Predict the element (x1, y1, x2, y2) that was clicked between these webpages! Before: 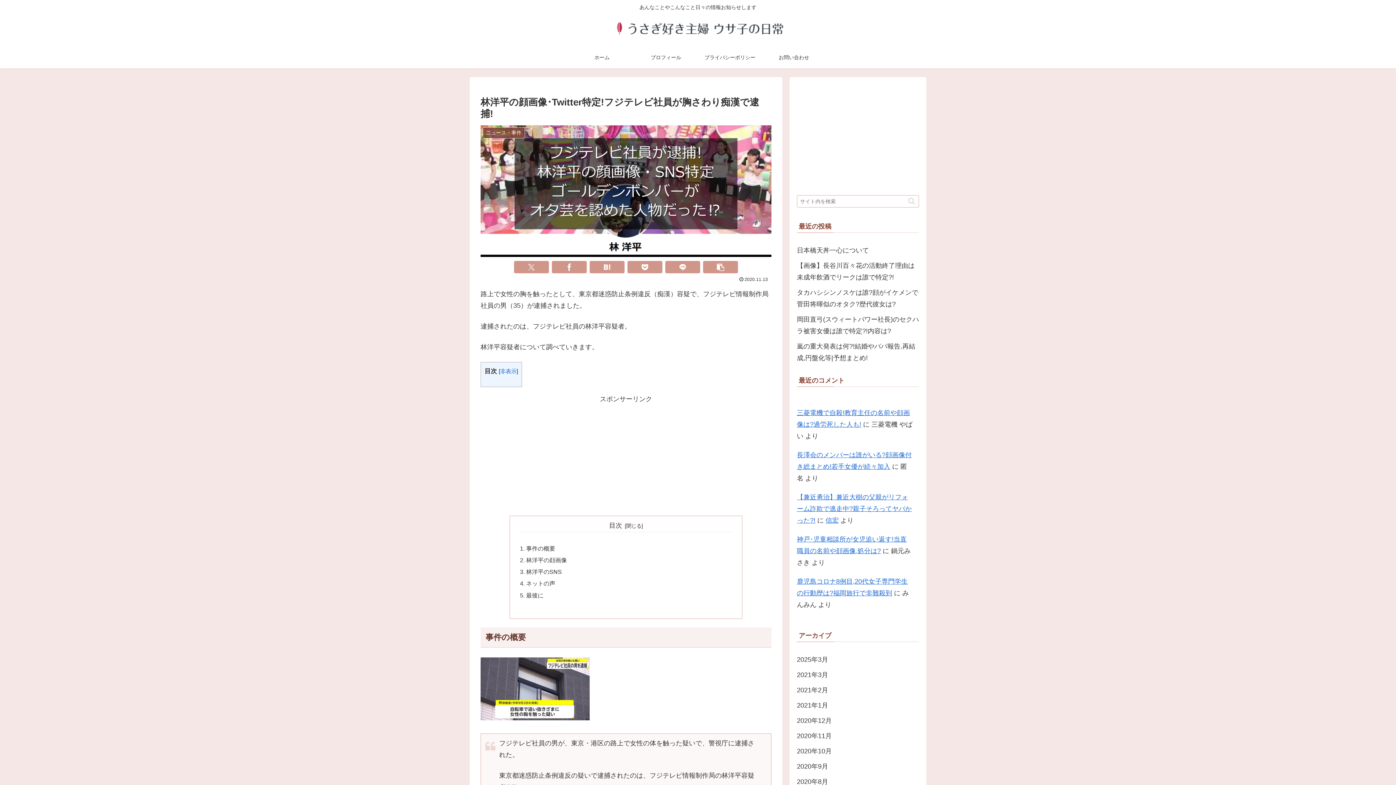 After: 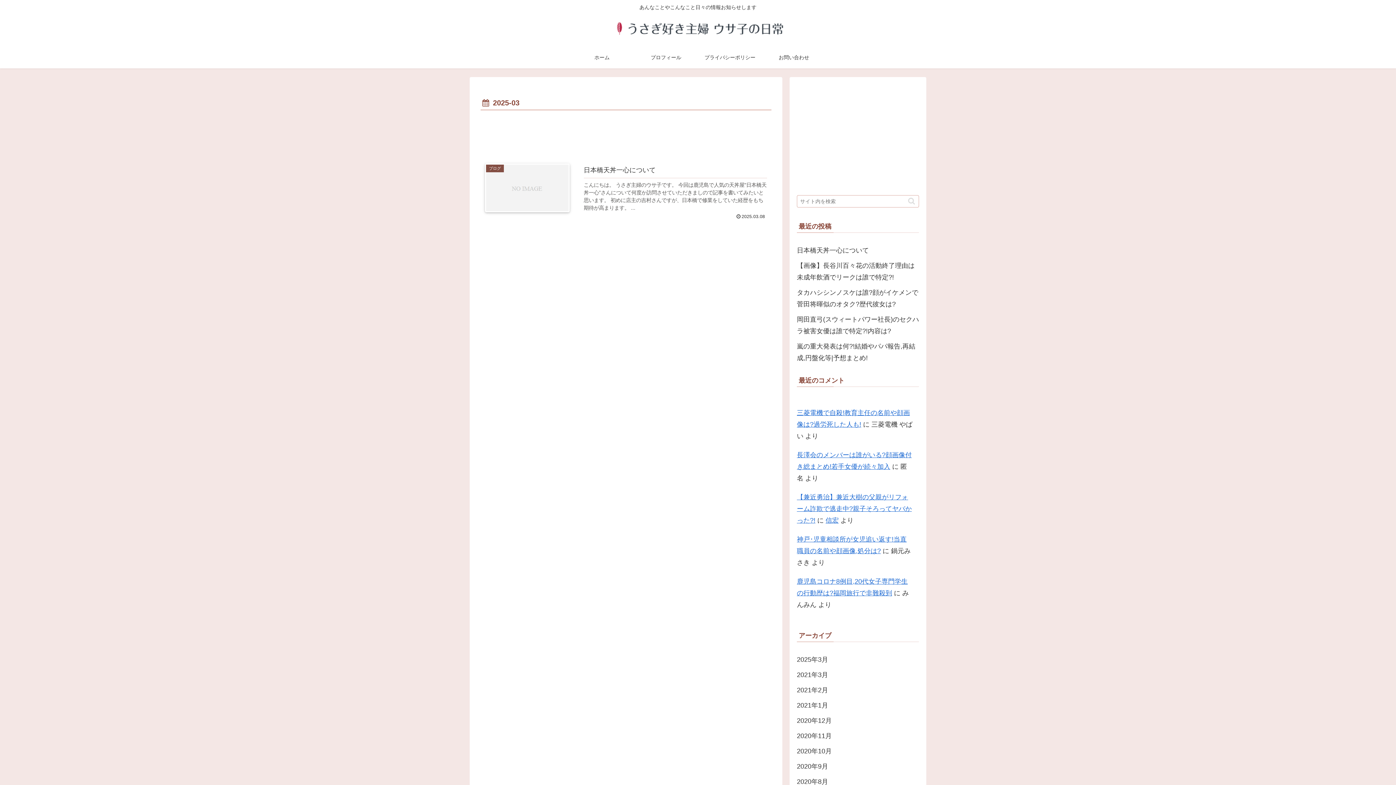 Action: bbox: (797, 652, 919, 667) label: 2025年3月